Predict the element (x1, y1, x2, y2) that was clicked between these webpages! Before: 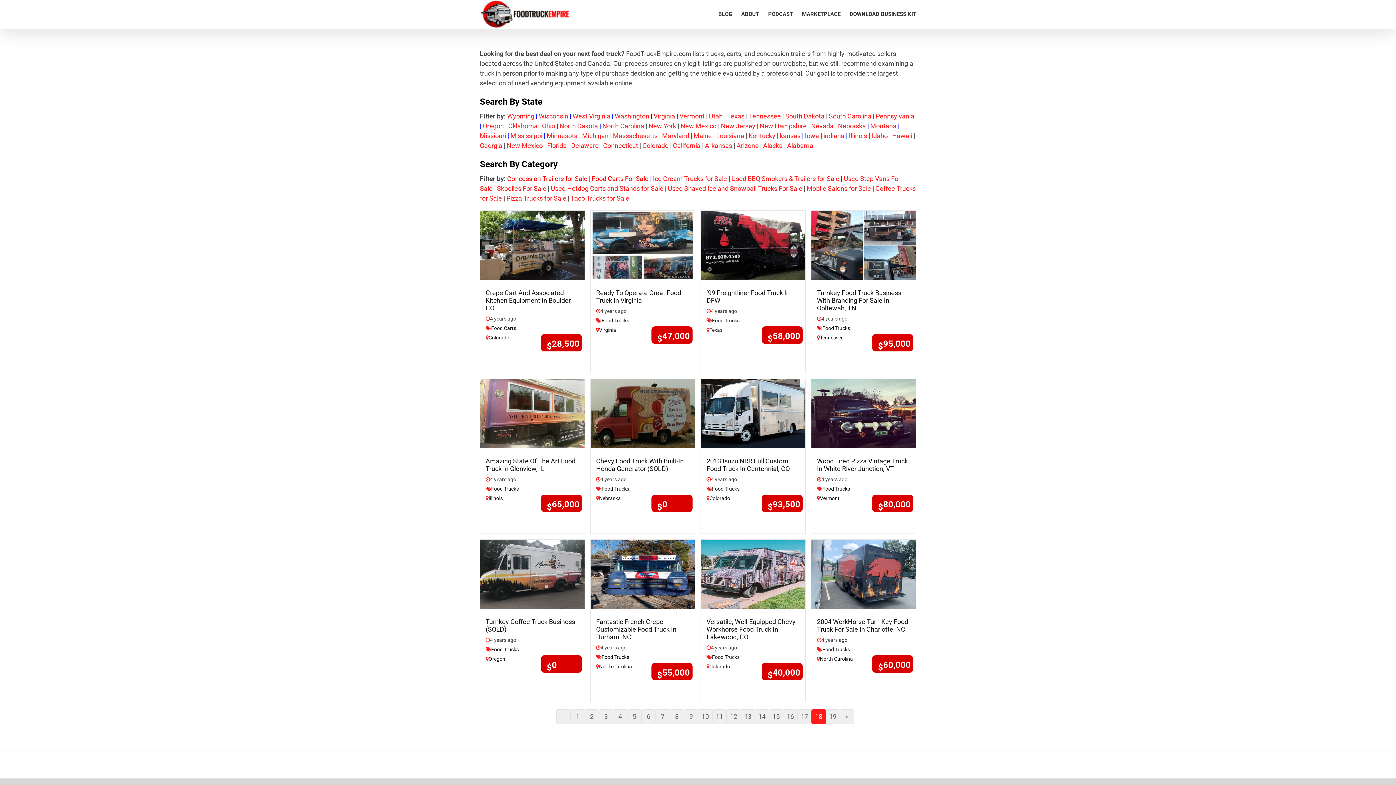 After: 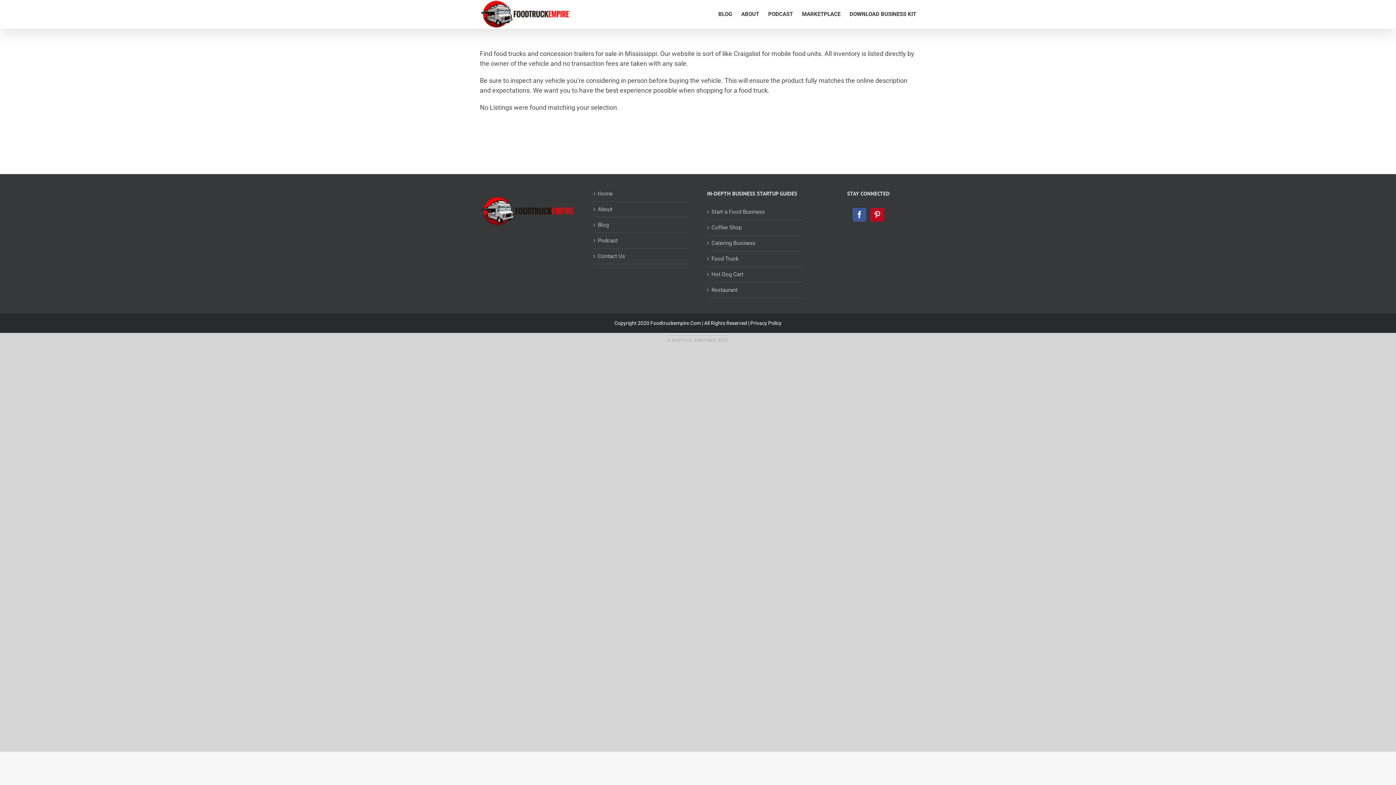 Action: label: Mississippi bbox: (510, 132, 542, 139)